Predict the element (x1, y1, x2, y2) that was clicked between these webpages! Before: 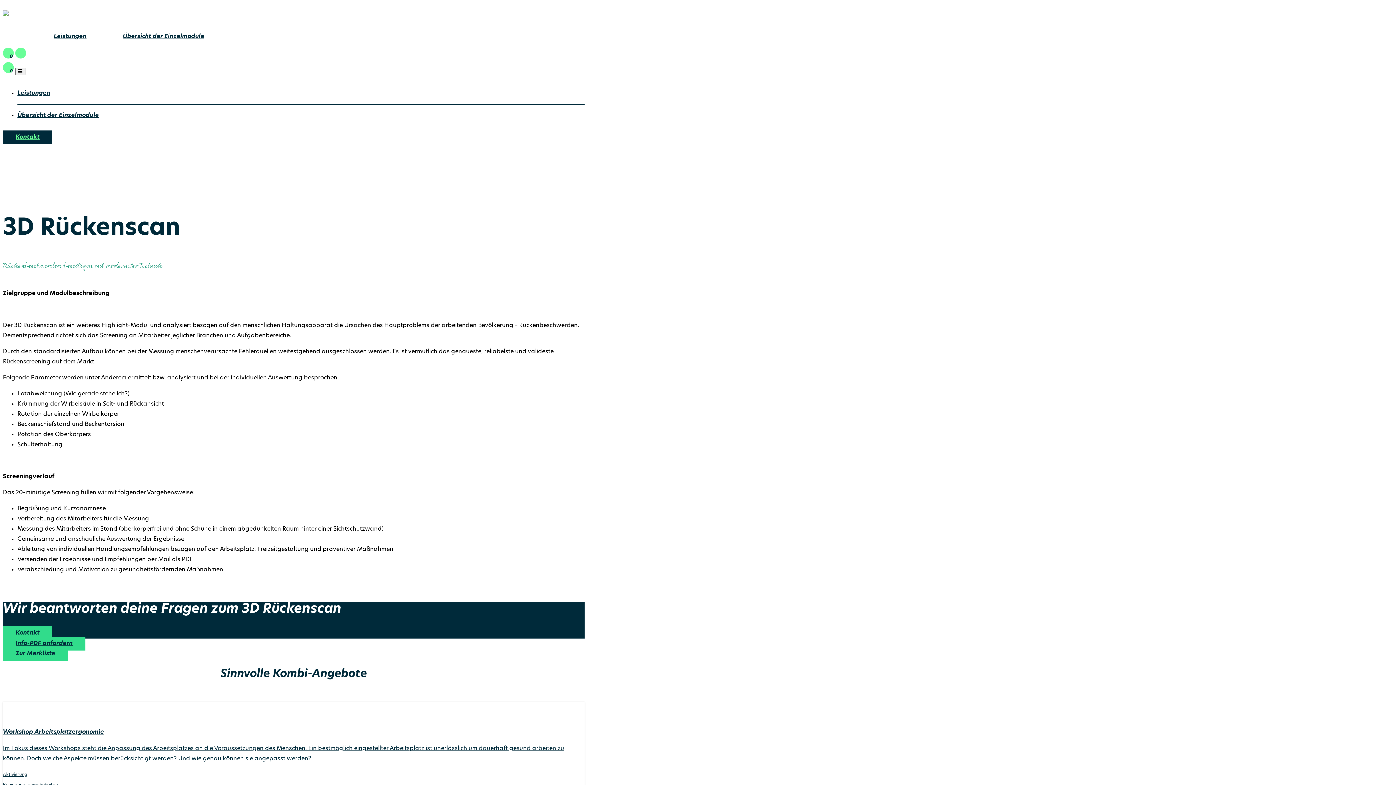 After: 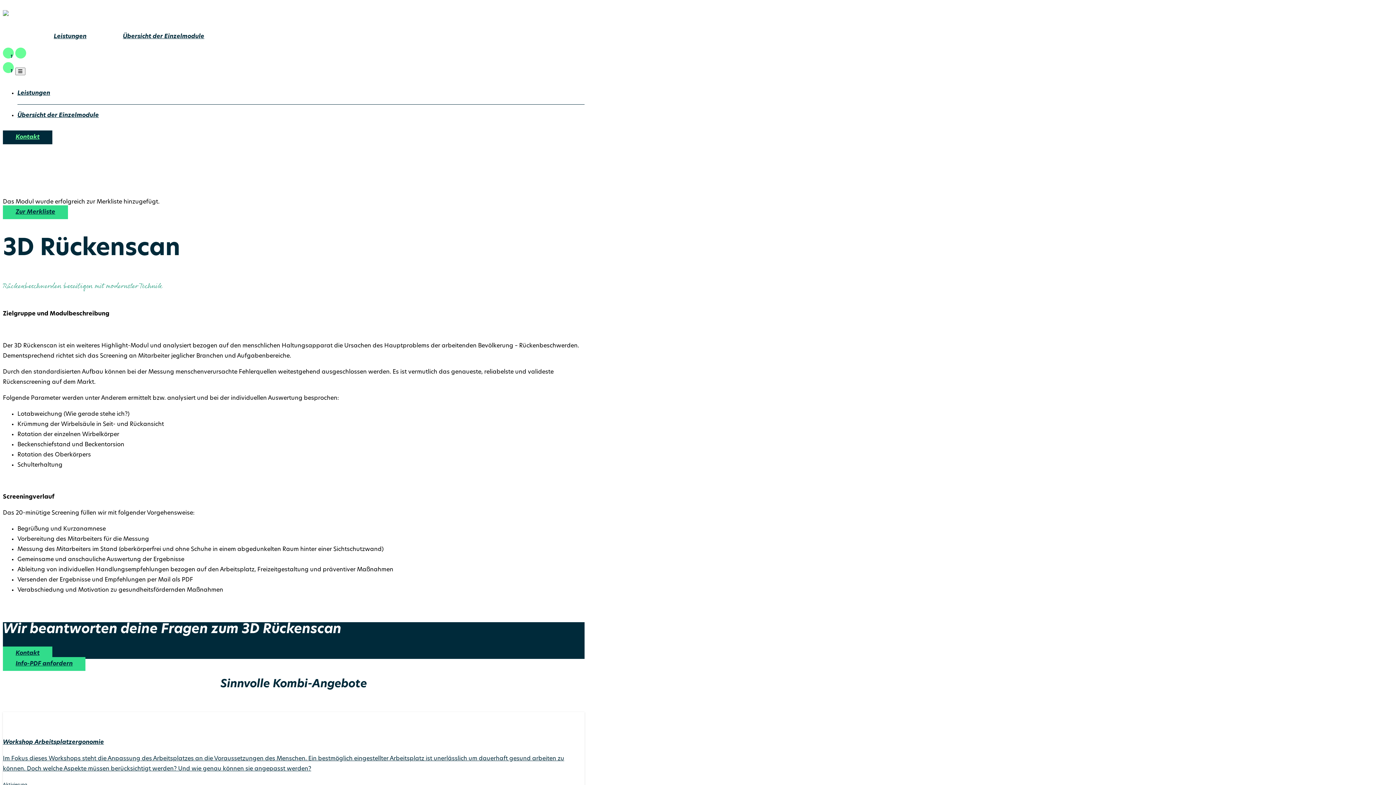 Action: bbox: (2, 647, 68, 661) label: Zur Merkliste